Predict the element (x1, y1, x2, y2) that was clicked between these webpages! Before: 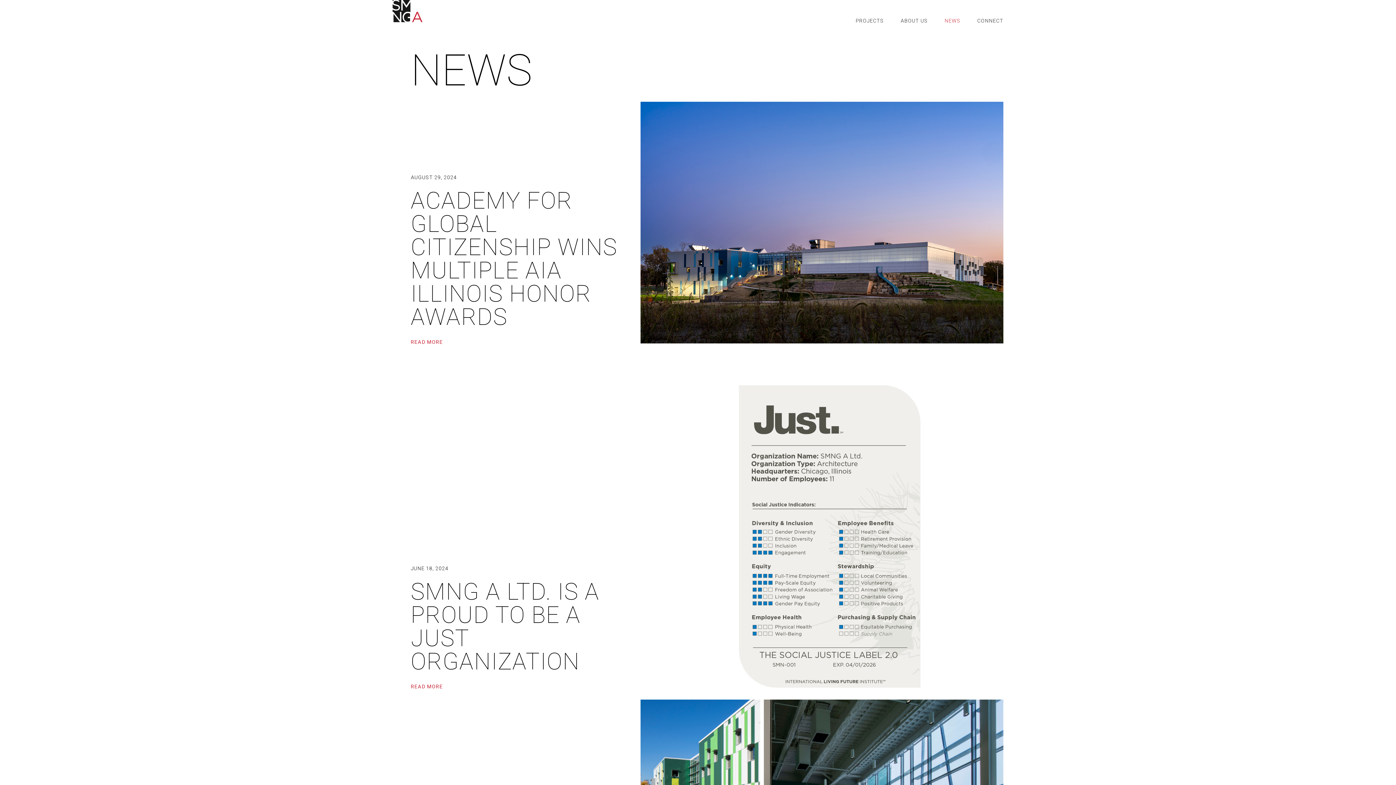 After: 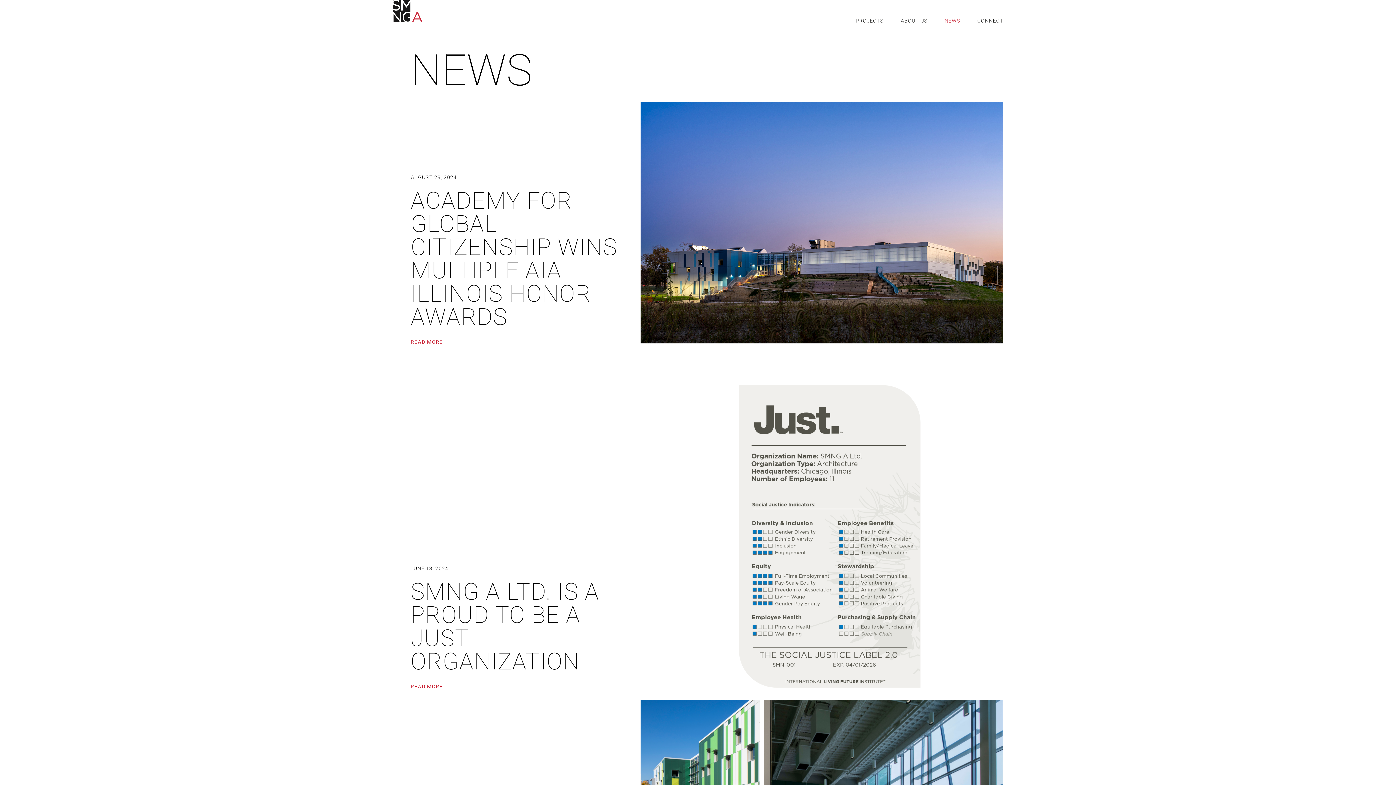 Action: bbox: (944, 17, 960, 23) label: NEWS